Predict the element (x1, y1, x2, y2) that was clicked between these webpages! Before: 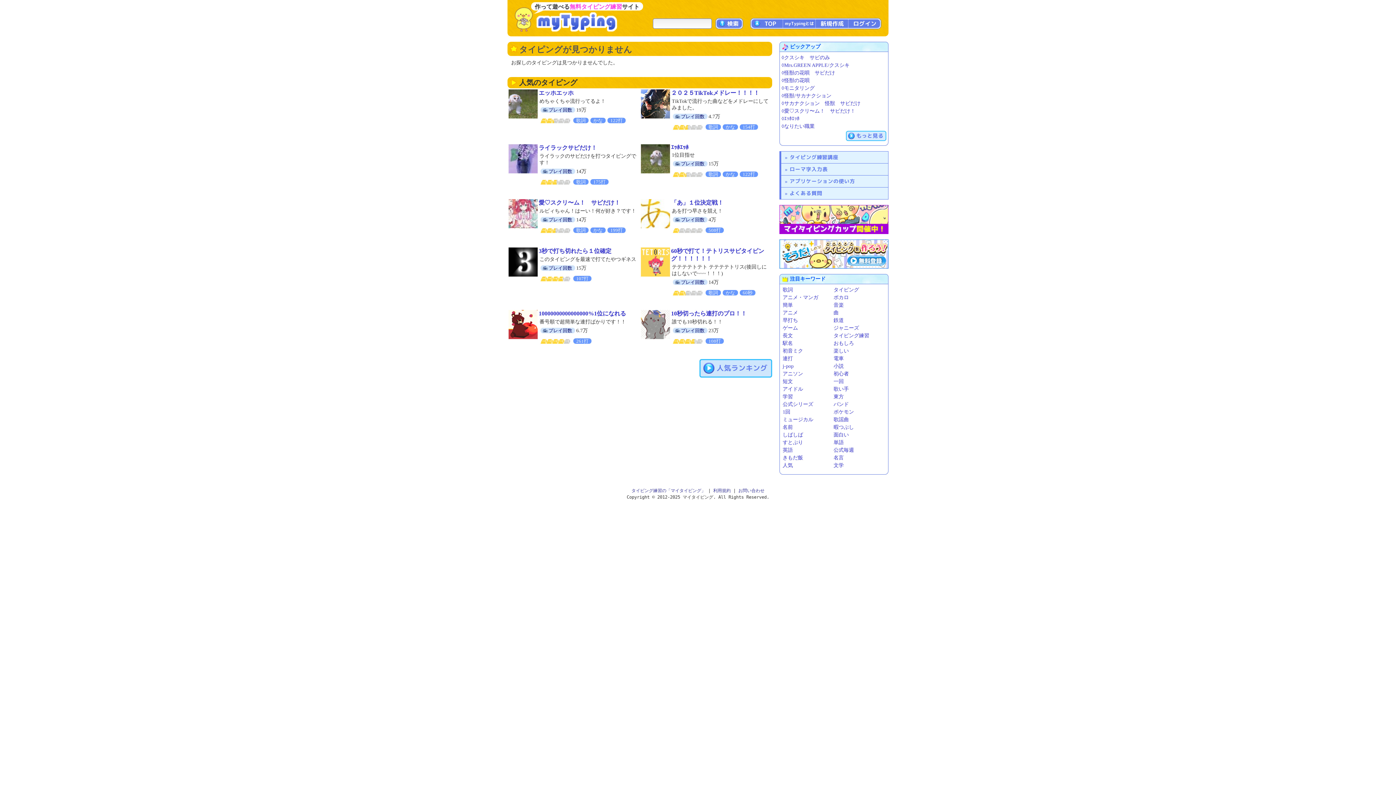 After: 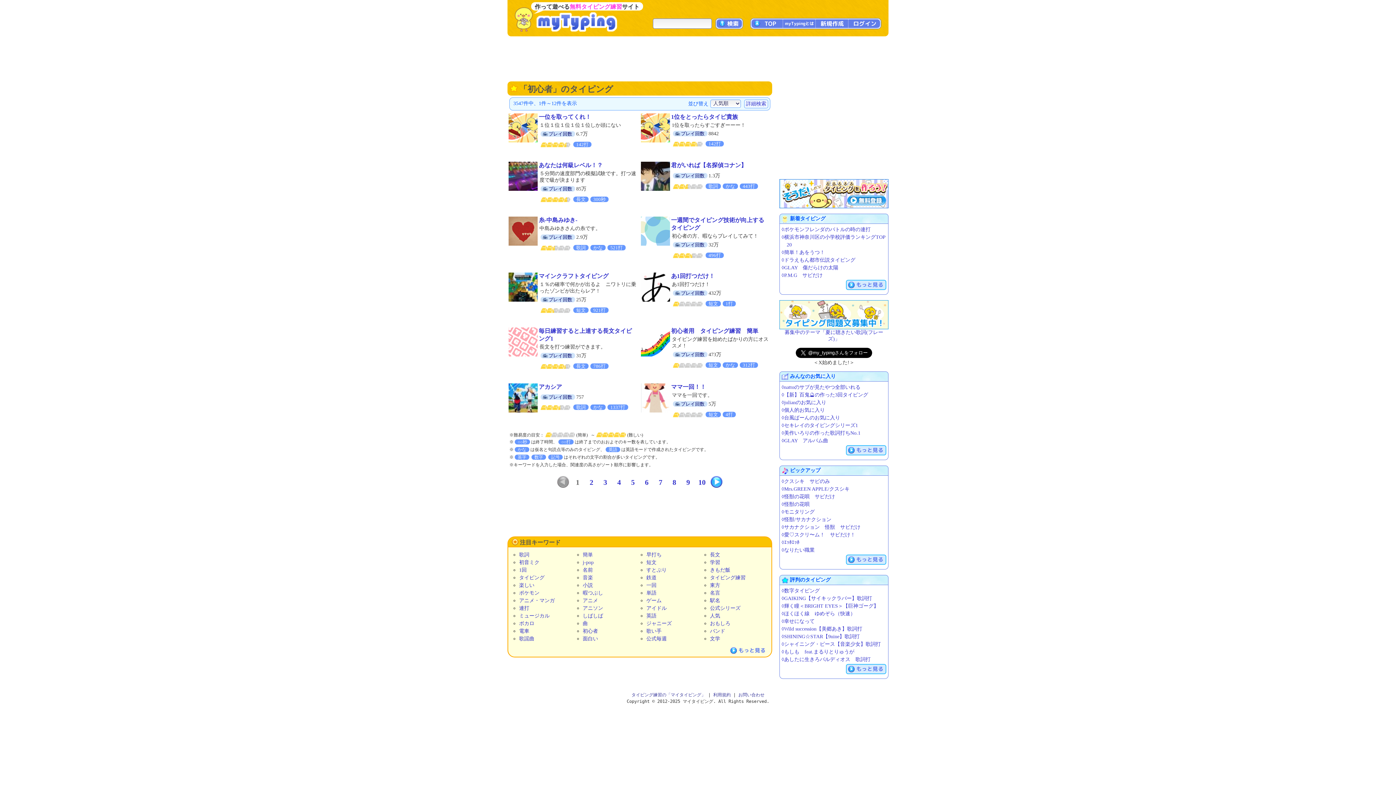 Action: label: 初心者 bbox: (833, 371, 849, 376)